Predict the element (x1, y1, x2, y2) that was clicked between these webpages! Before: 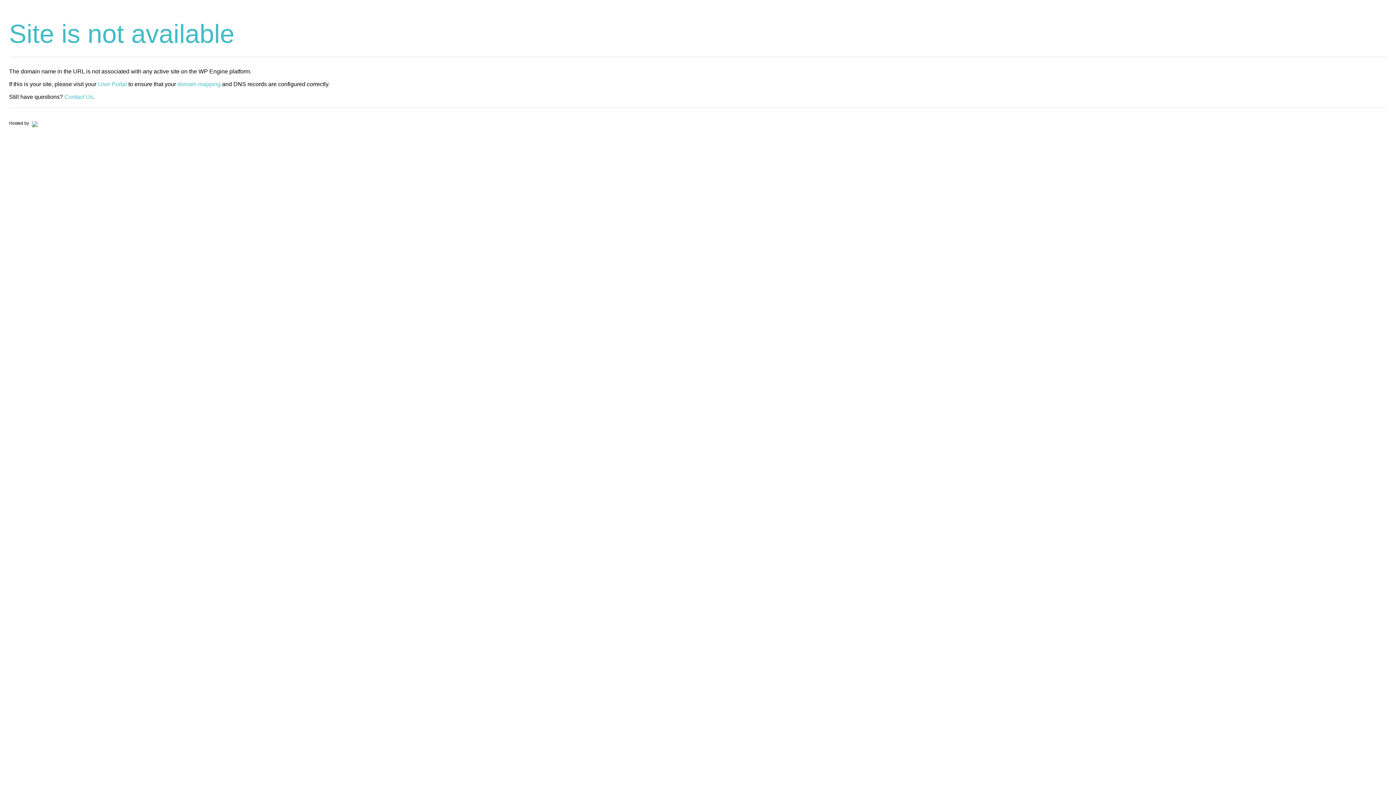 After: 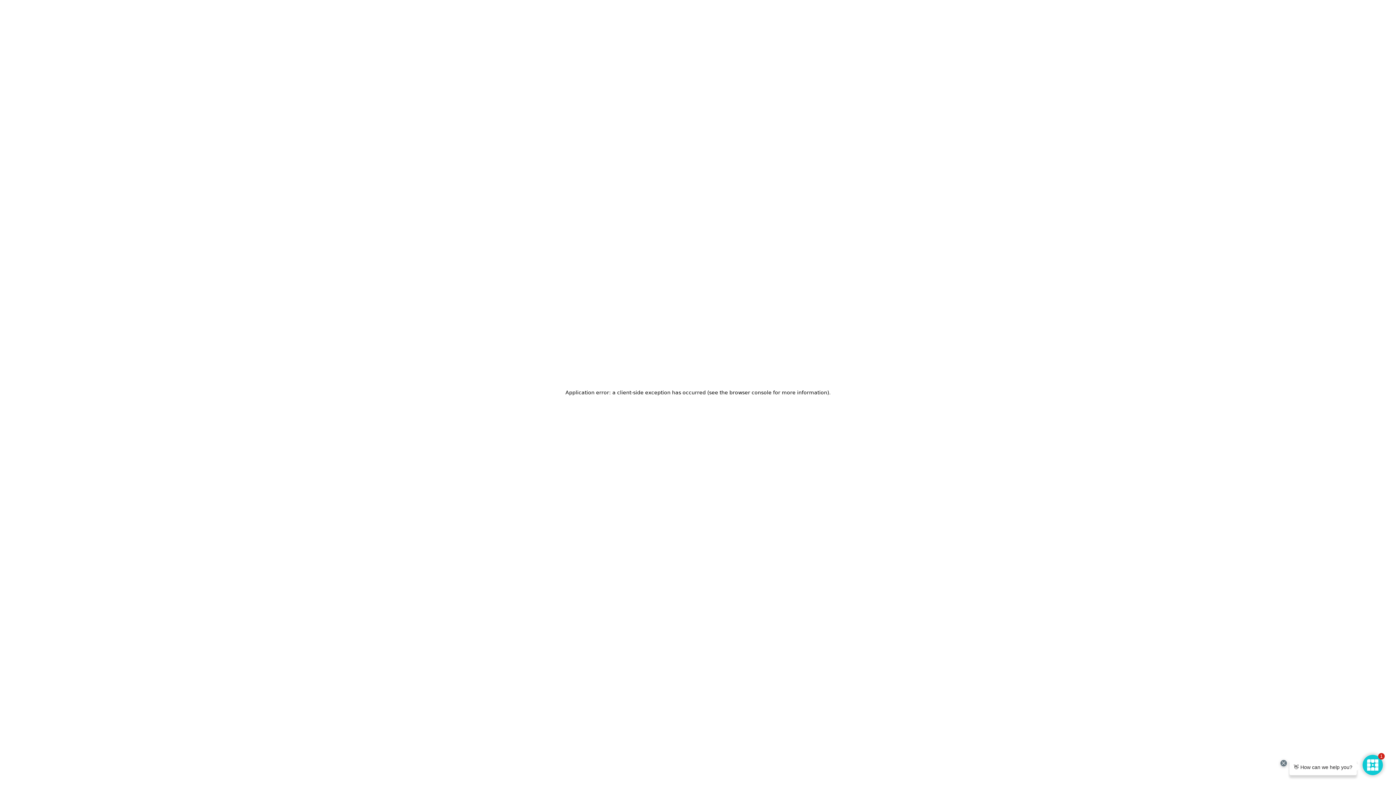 Action: bbox: (30, 120, 37, 125)